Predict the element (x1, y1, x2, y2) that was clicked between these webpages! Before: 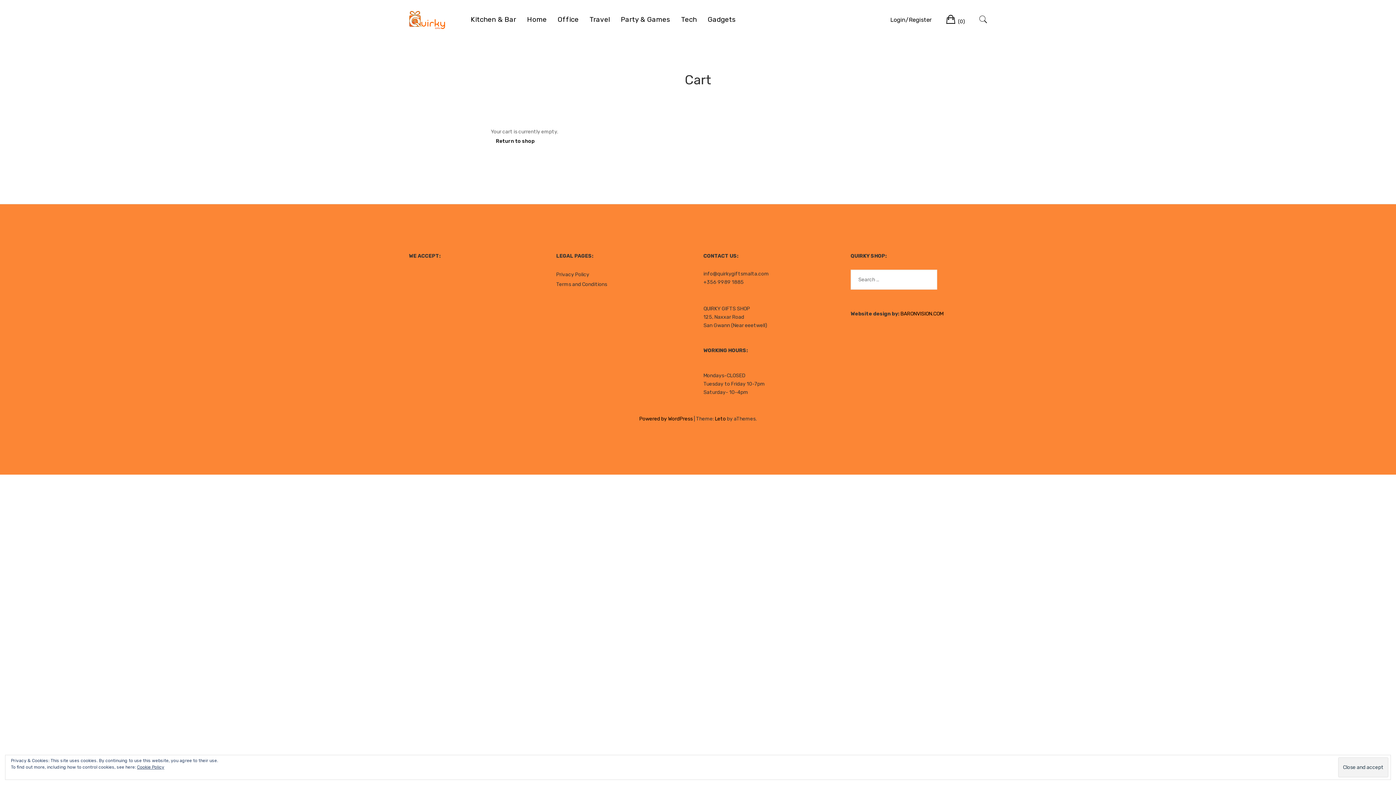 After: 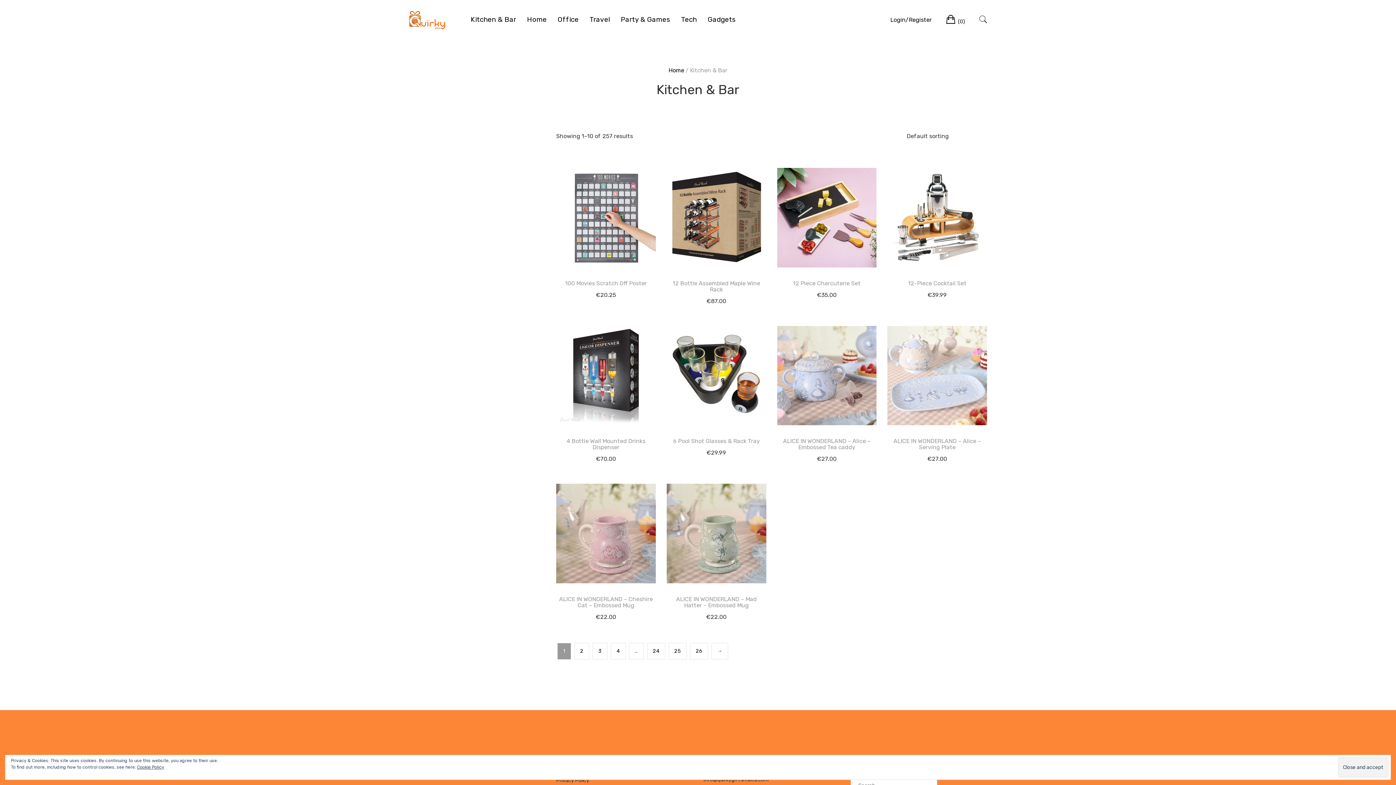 Action: bbox: (470, 15, 516, 23) label: Kitchen & Bar